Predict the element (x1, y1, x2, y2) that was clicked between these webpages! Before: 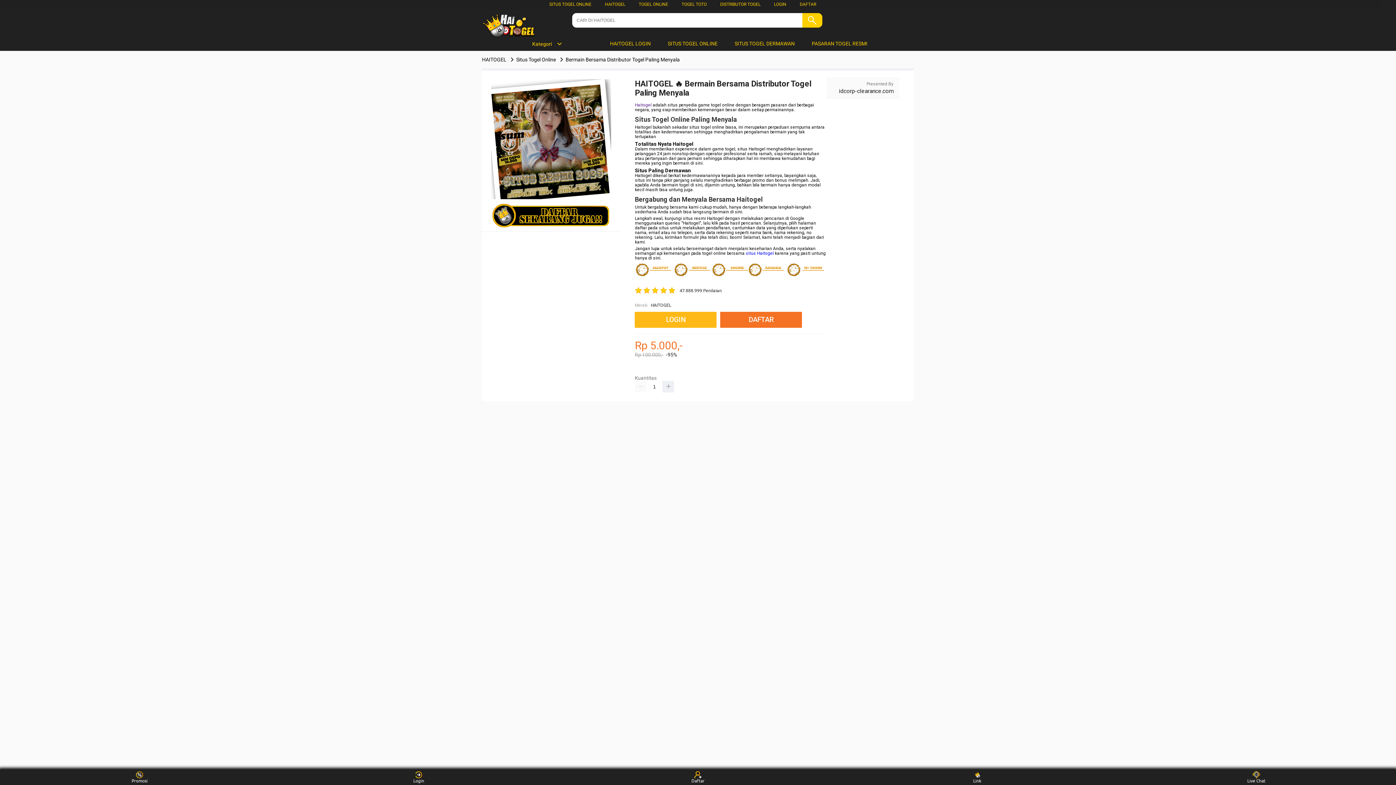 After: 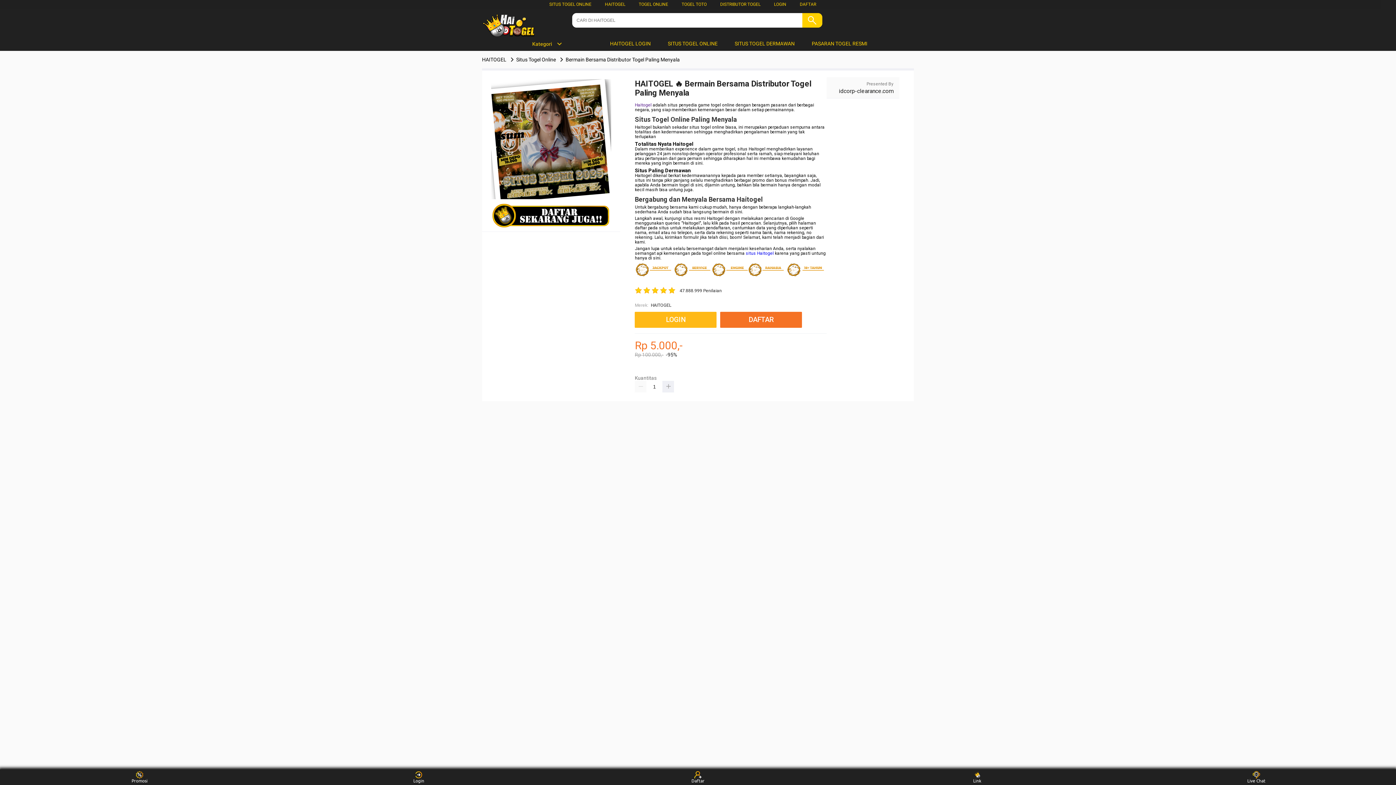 Action: bbox: (839, 87, 893, 94) label: idcorp-clearance.com